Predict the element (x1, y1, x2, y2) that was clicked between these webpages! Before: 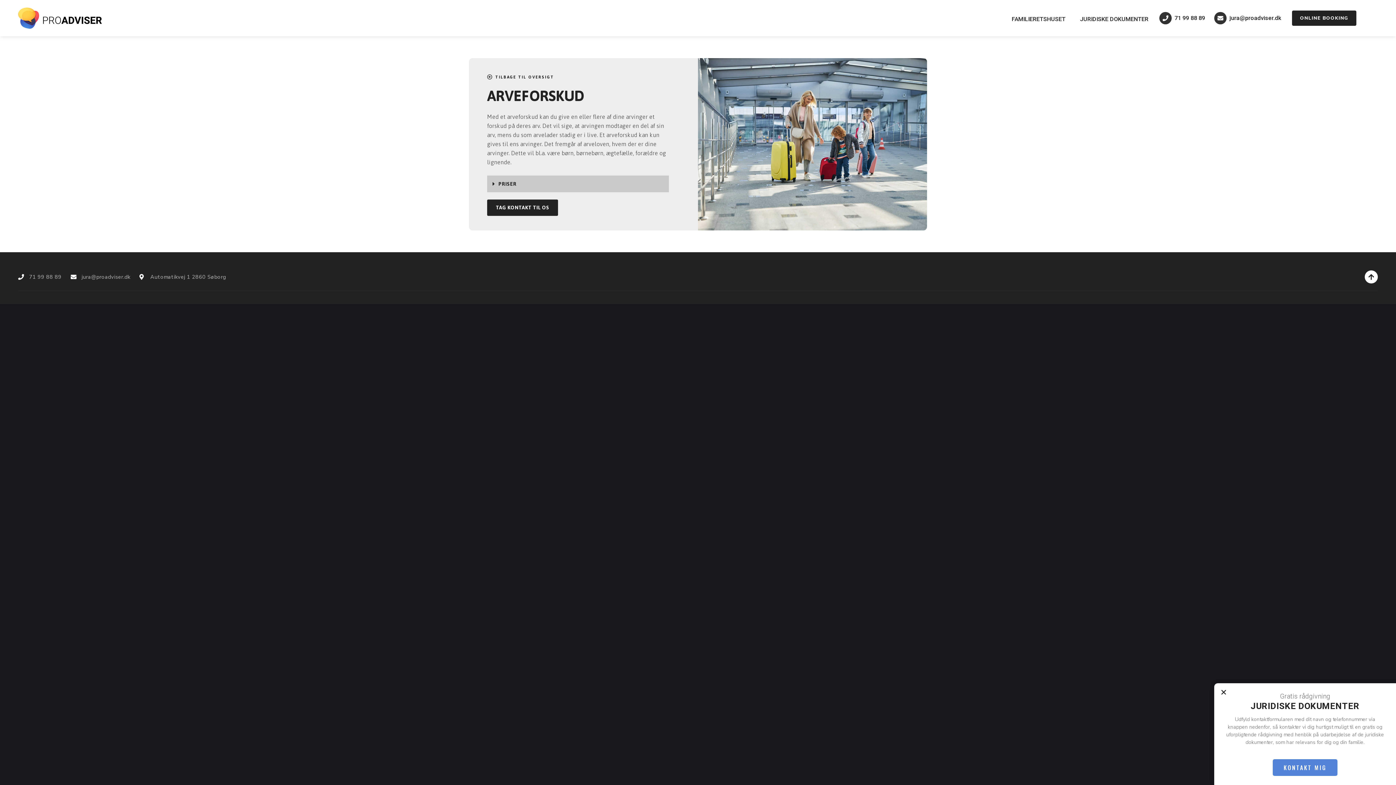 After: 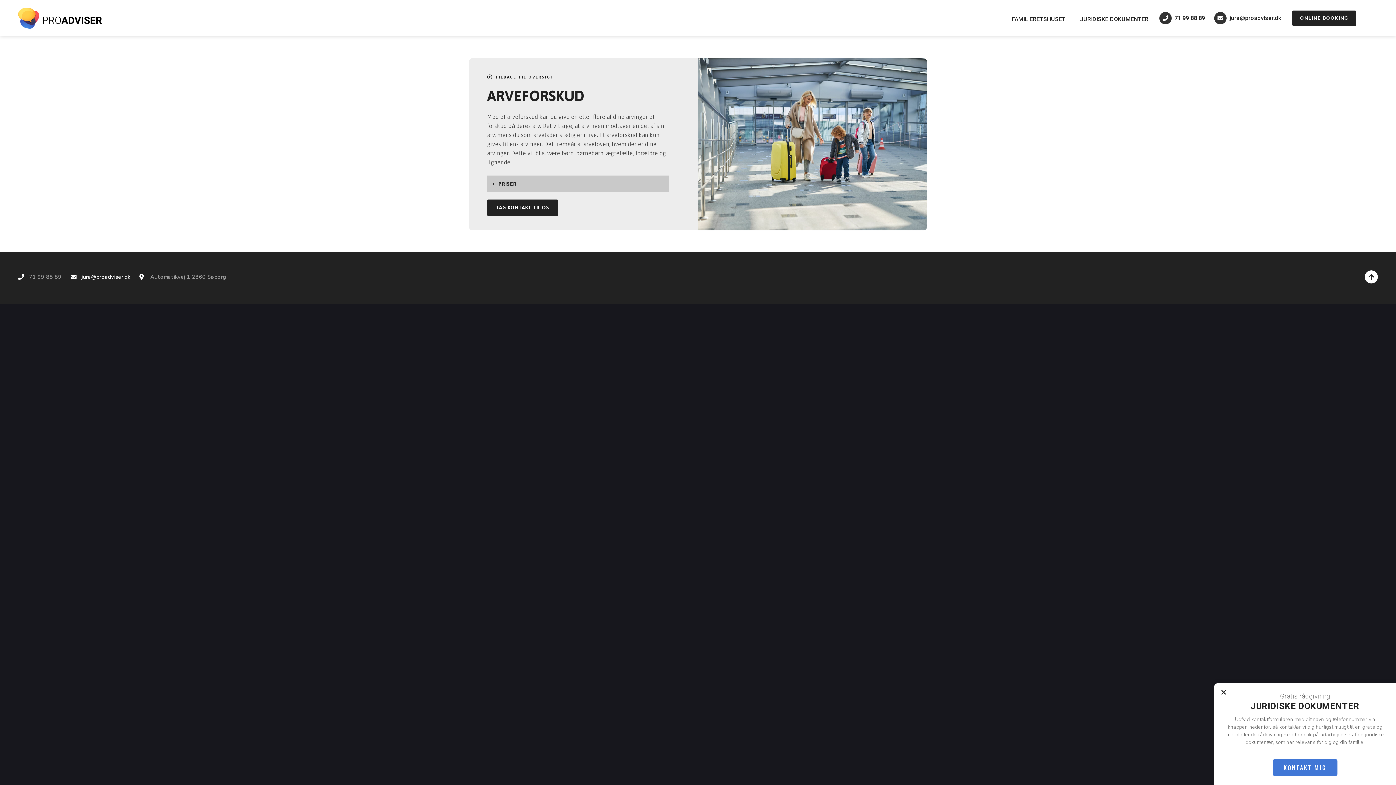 Action: bbox: (70, 273, 130, 280) label: jura@proadviser.dk